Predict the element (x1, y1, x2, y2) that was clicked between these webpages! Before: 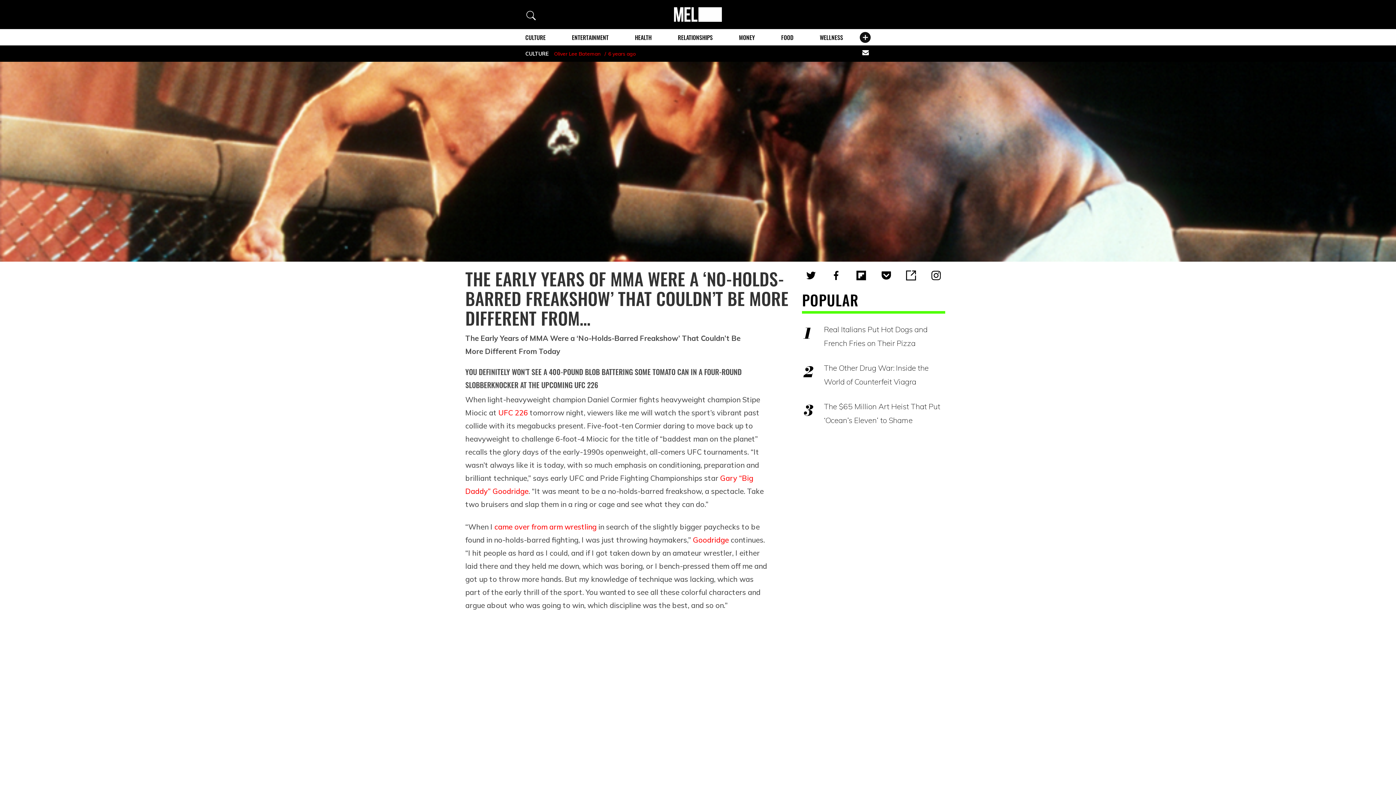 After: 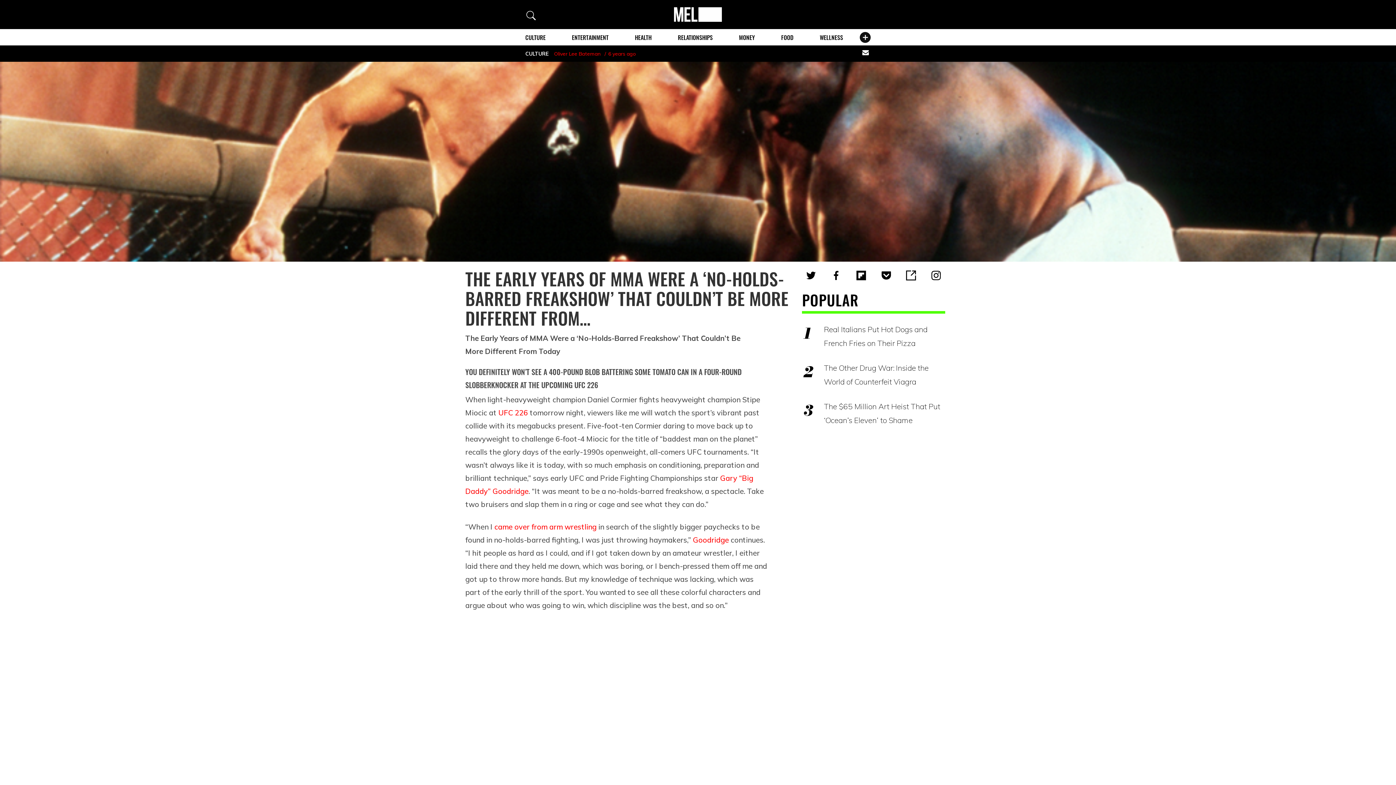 Action: label: UFC 226 bbox: (498, 408, 528, 417)